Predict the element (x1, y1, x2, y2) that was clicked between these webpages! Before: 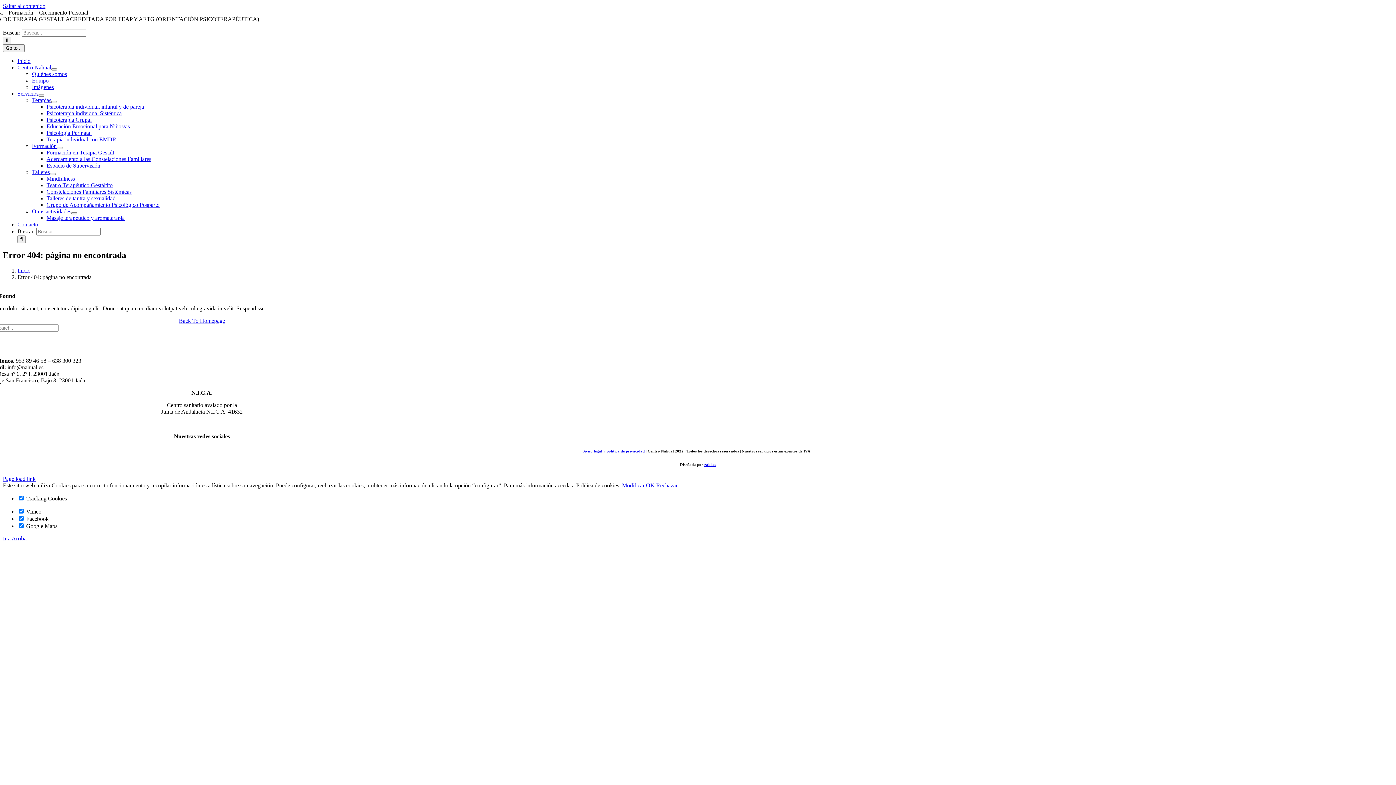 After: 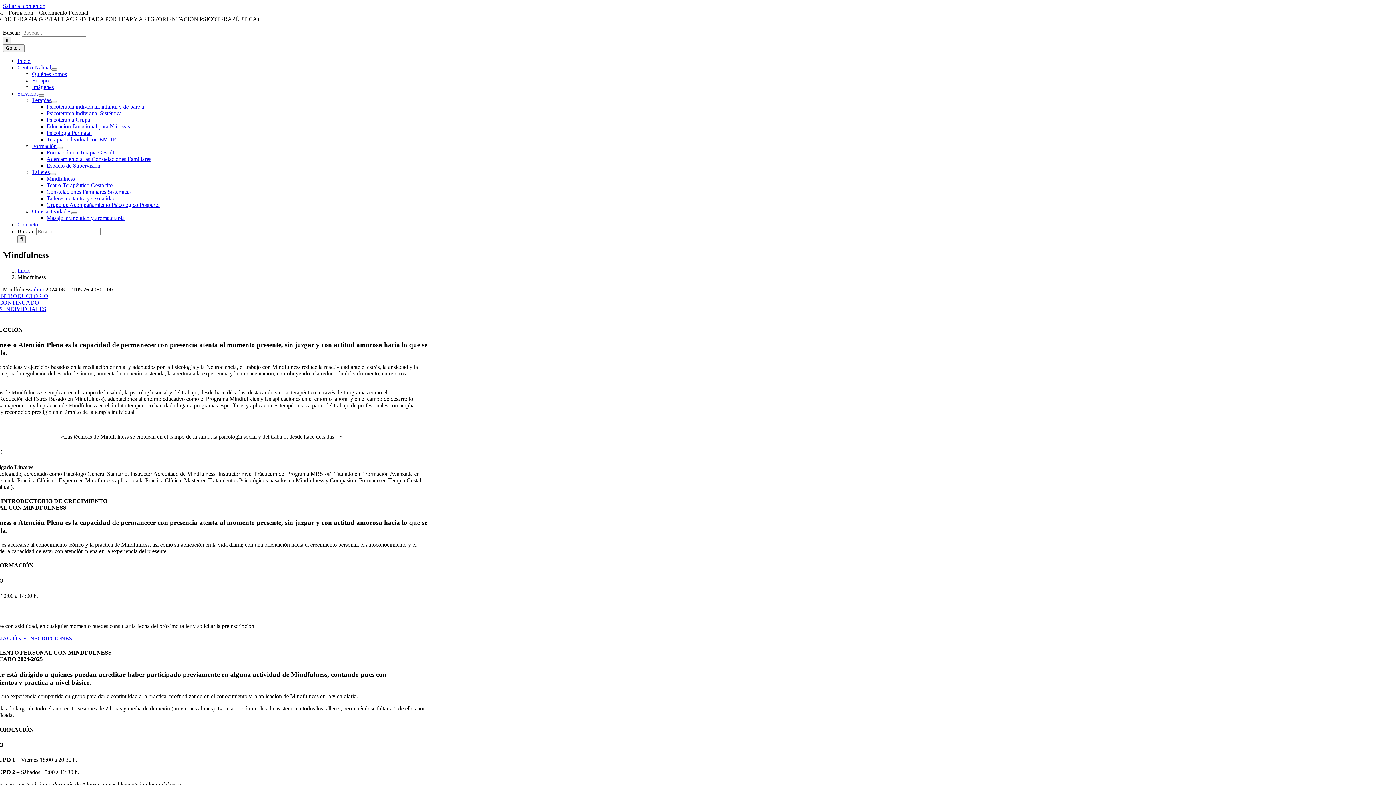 Action: label: Mindfulness bbox: (46, 175, 74, 181)